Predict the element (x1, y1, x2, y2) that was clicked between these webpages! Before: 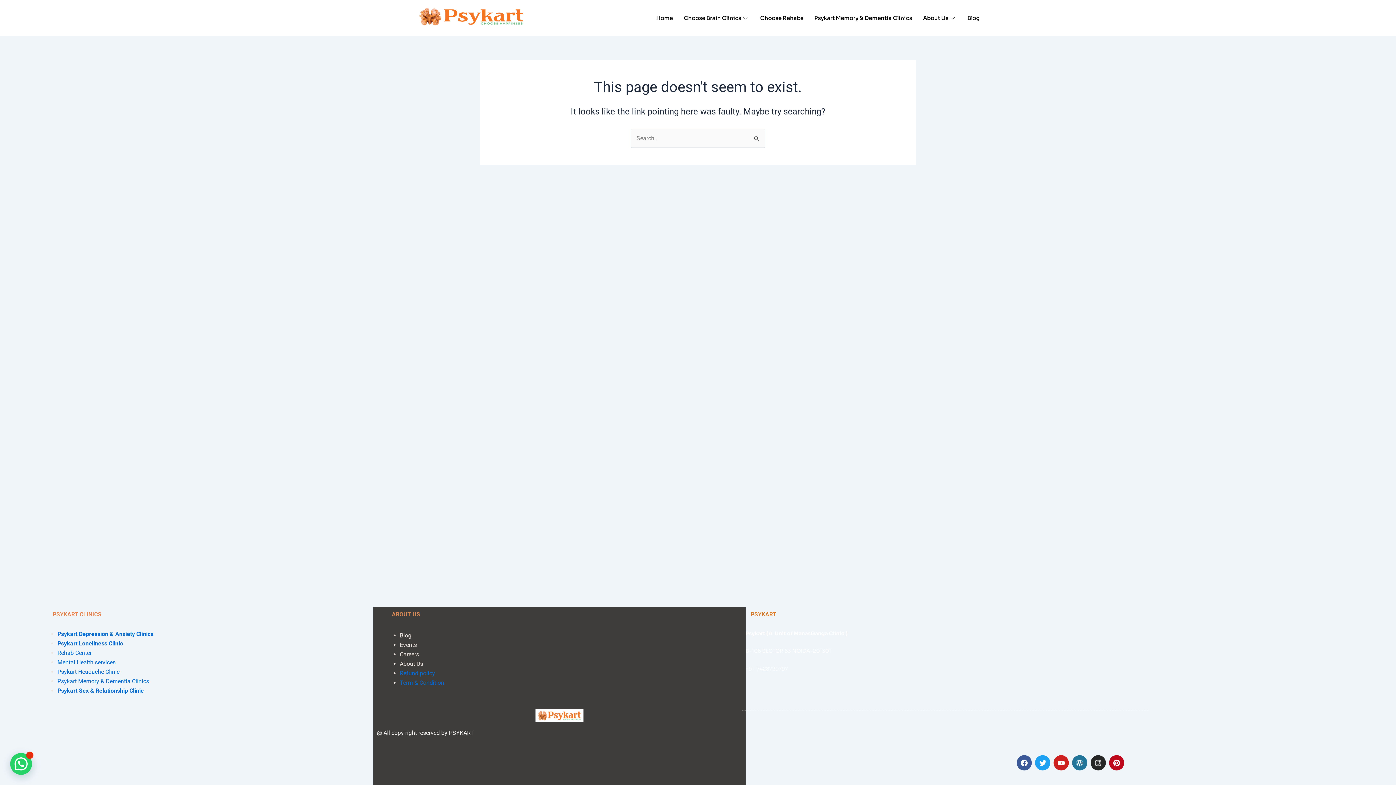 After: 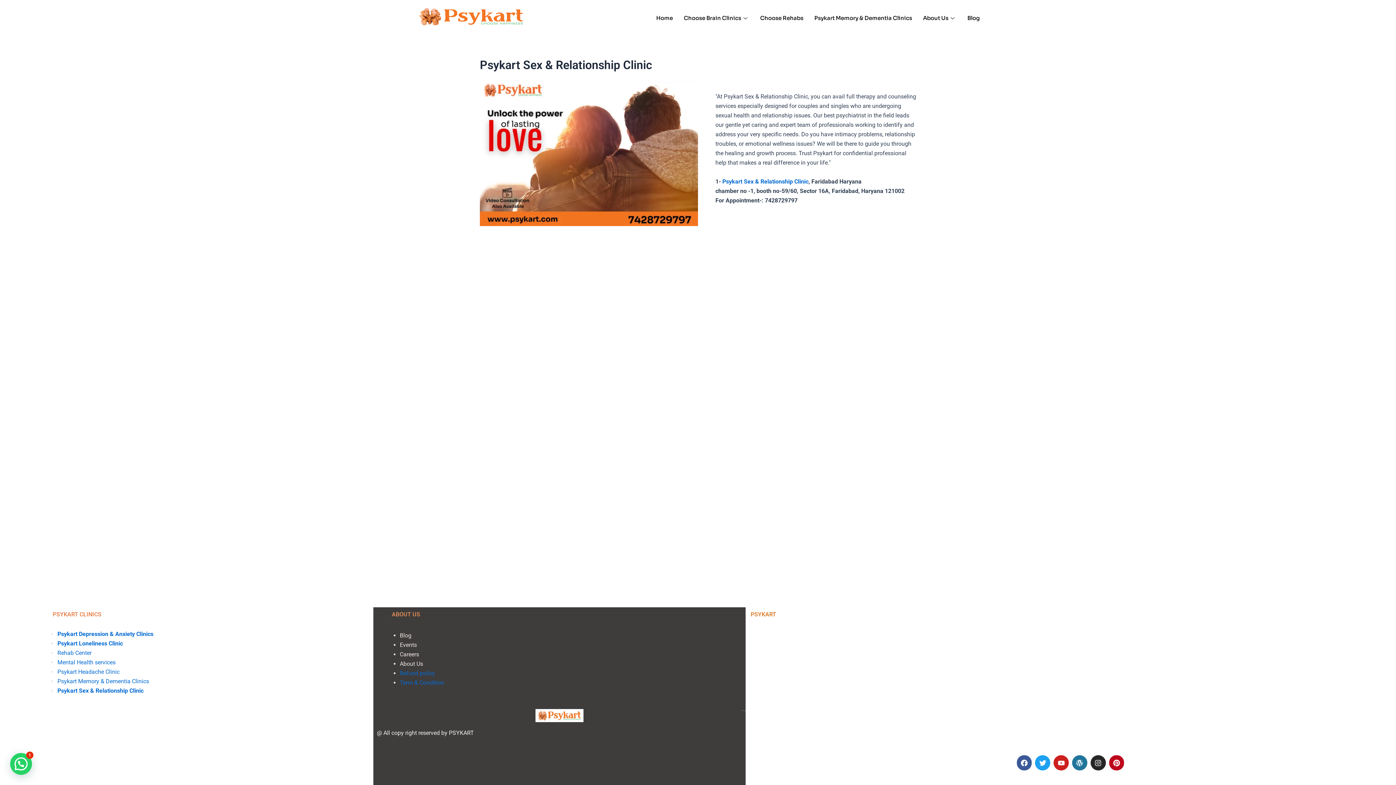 Action: bbox: (57, 687, 143, 694) label: Psykart Sex & Relationship Clinic